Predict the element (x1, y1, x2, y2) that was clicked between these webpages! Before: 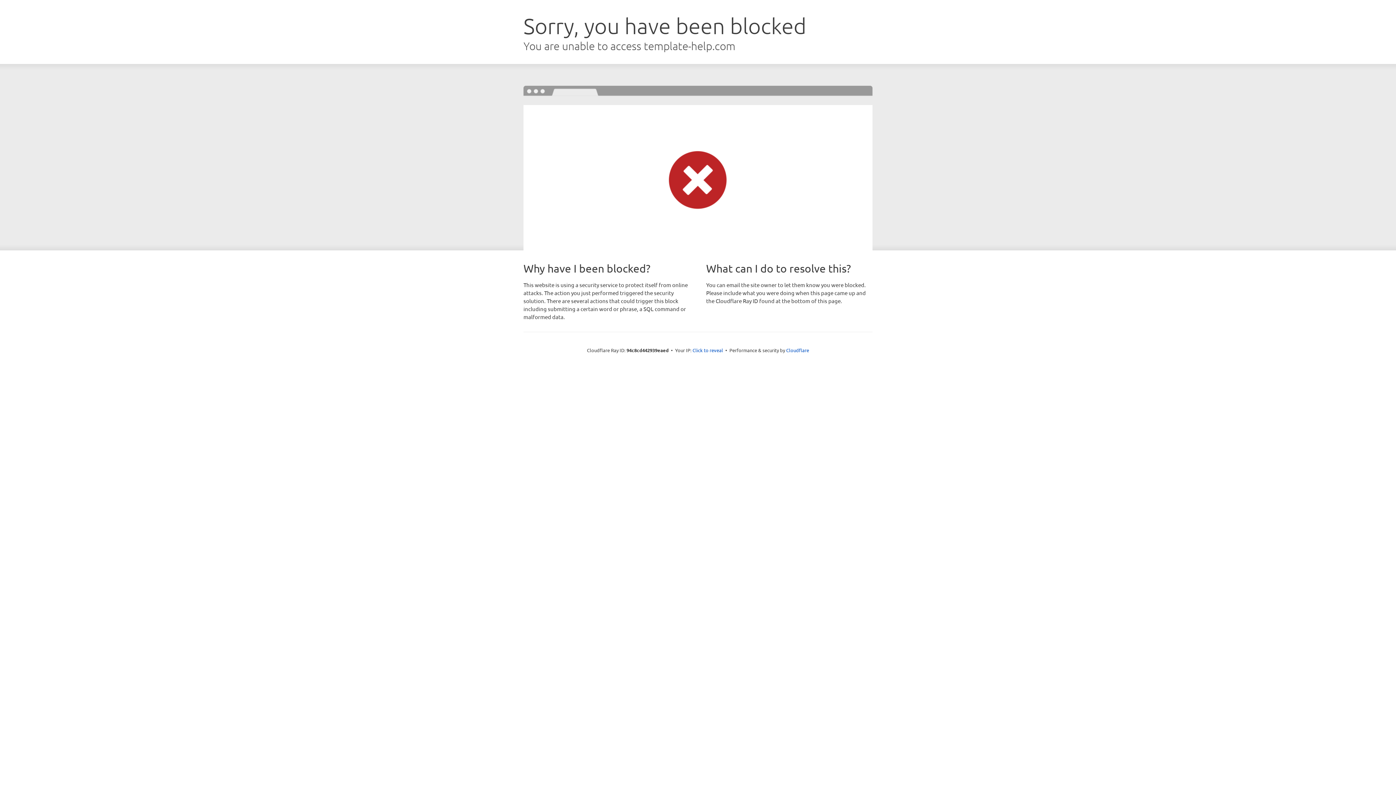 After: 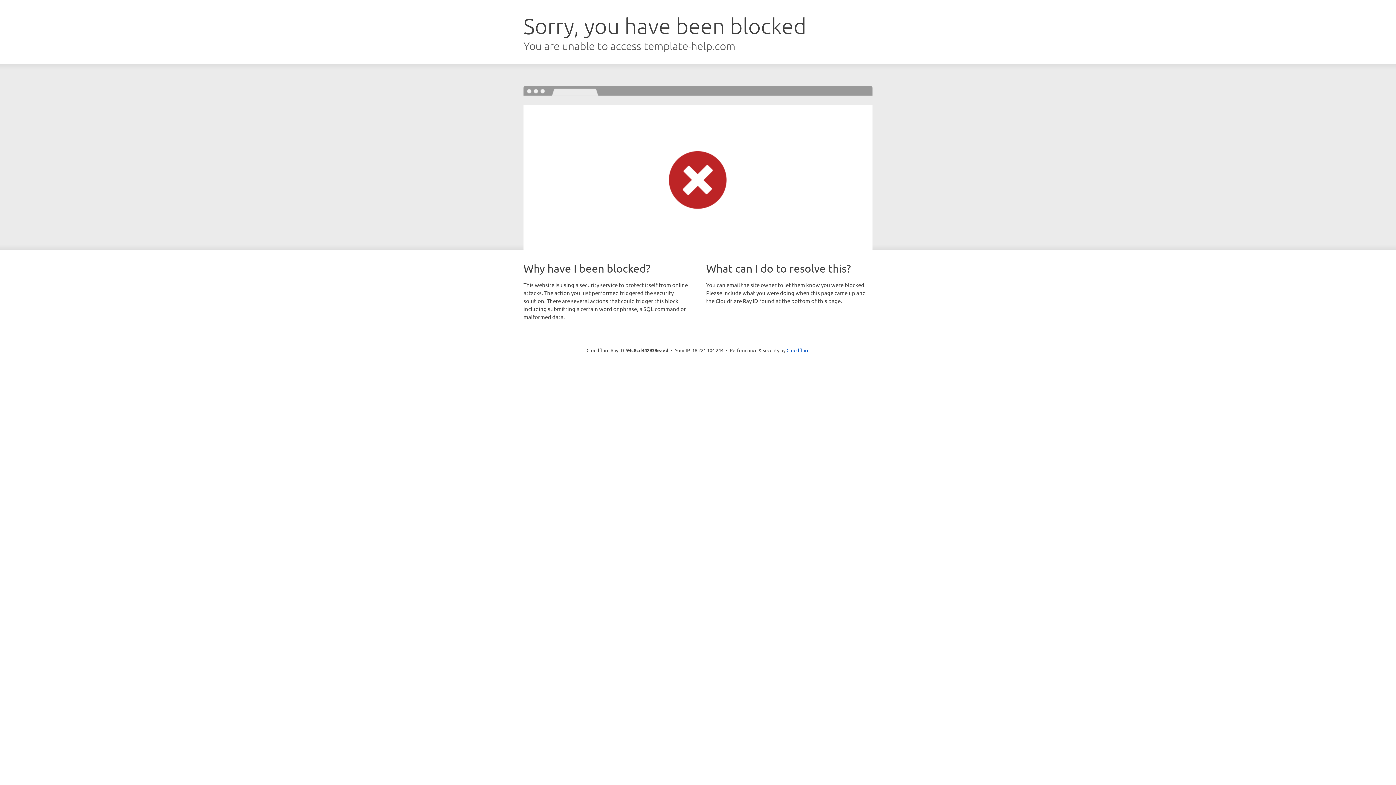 Action: bbox: (692, 346, 723, 353) label: Click to reveal